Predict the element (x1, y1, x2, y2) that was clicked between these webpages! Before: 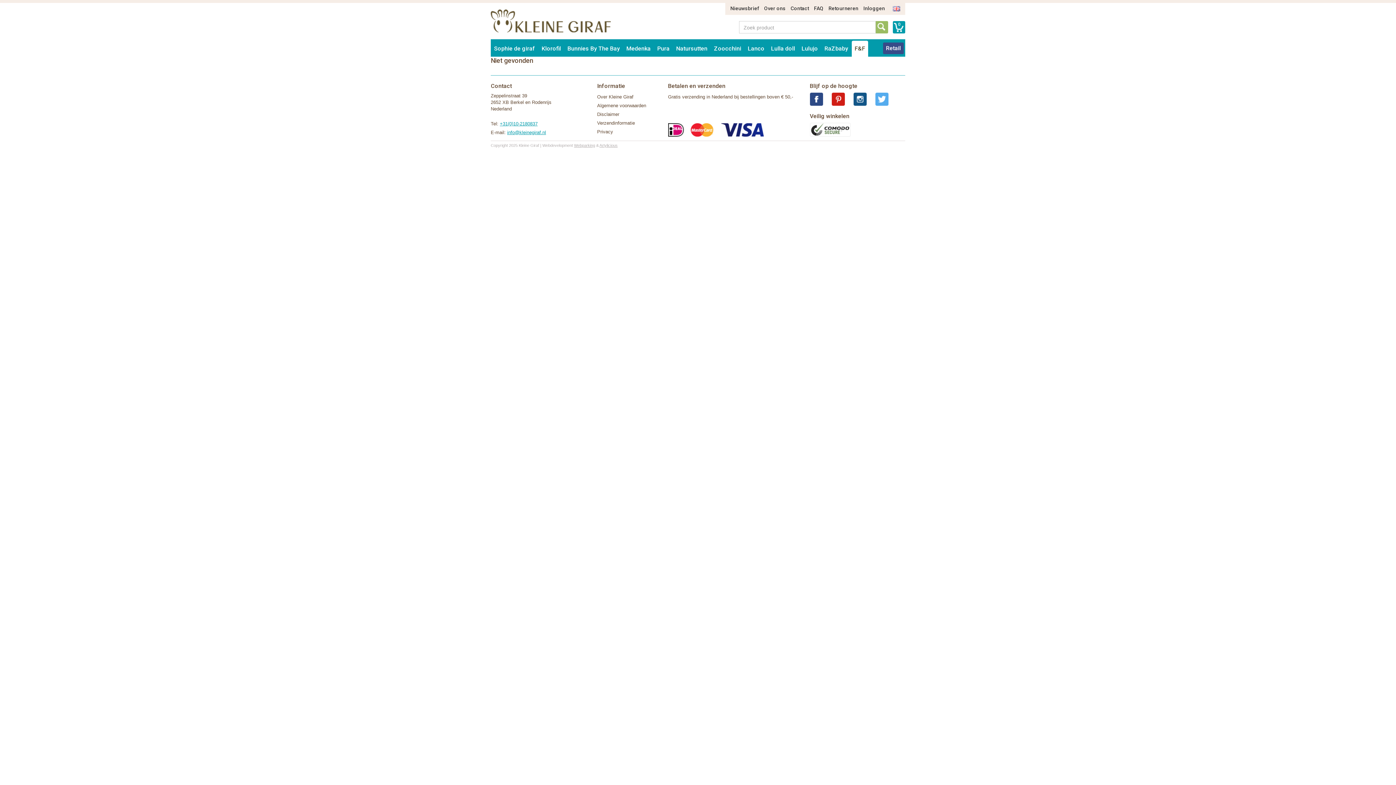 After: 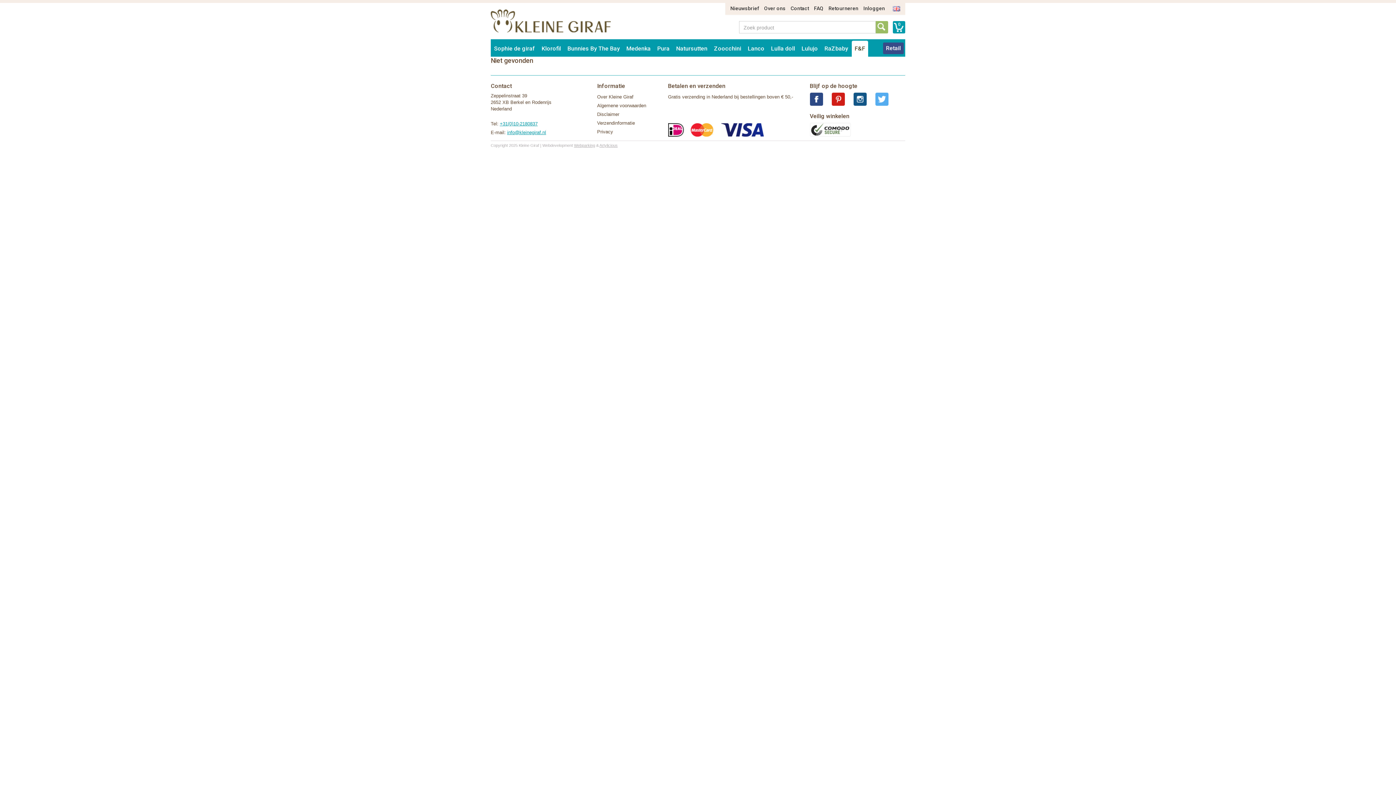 Action: bbox: (574, 143, 595, 147) label: Webparking